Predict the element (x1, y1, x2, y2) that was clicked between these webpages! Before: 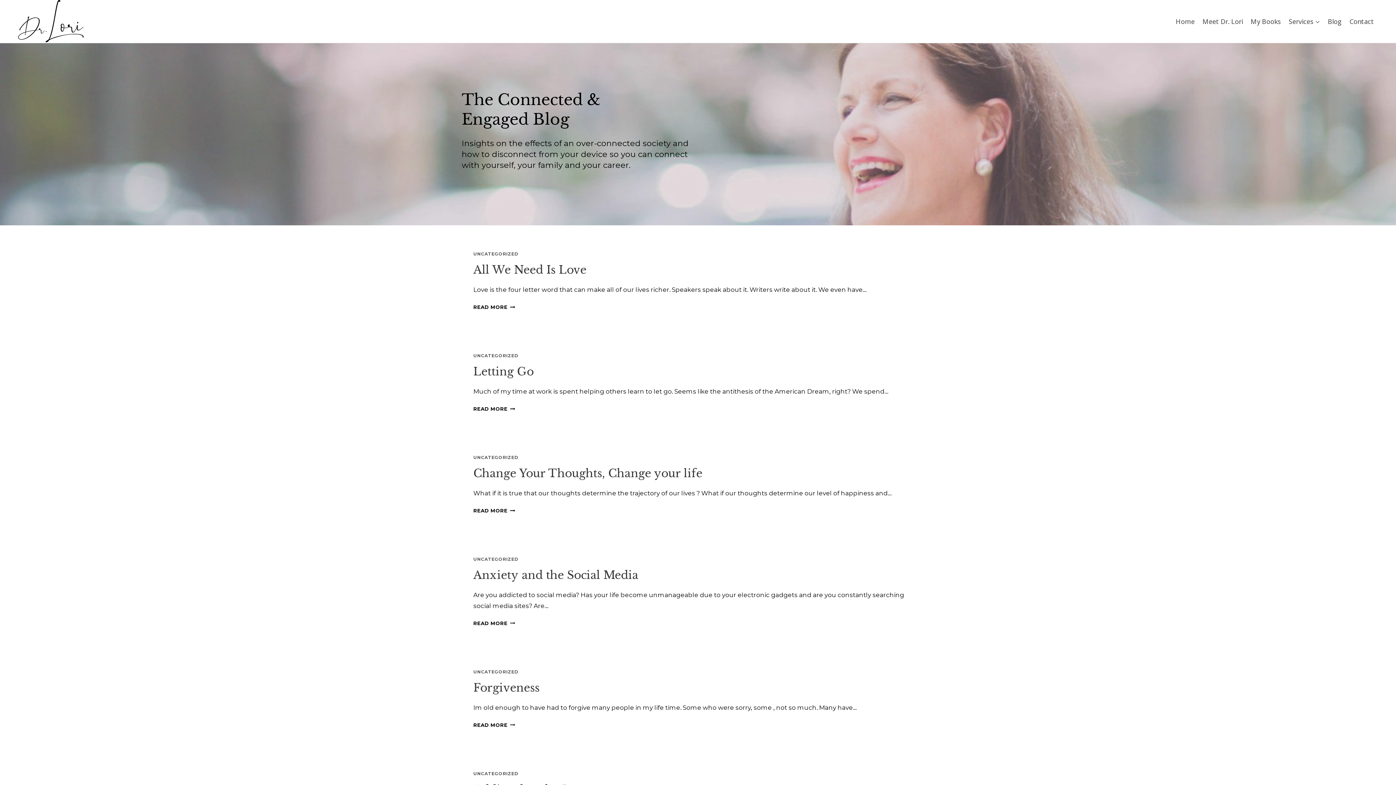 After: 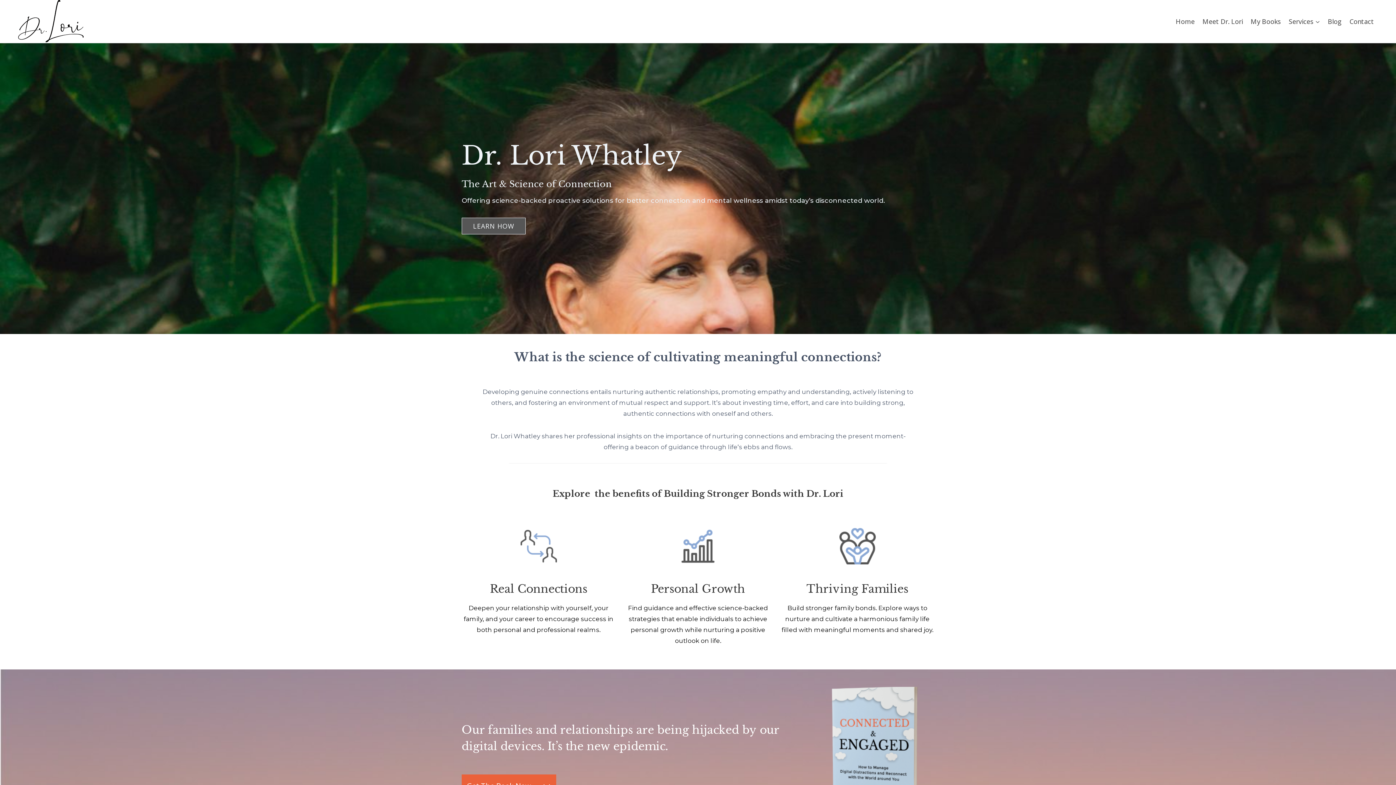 Action: bbox: (18, 0, 83, 42)